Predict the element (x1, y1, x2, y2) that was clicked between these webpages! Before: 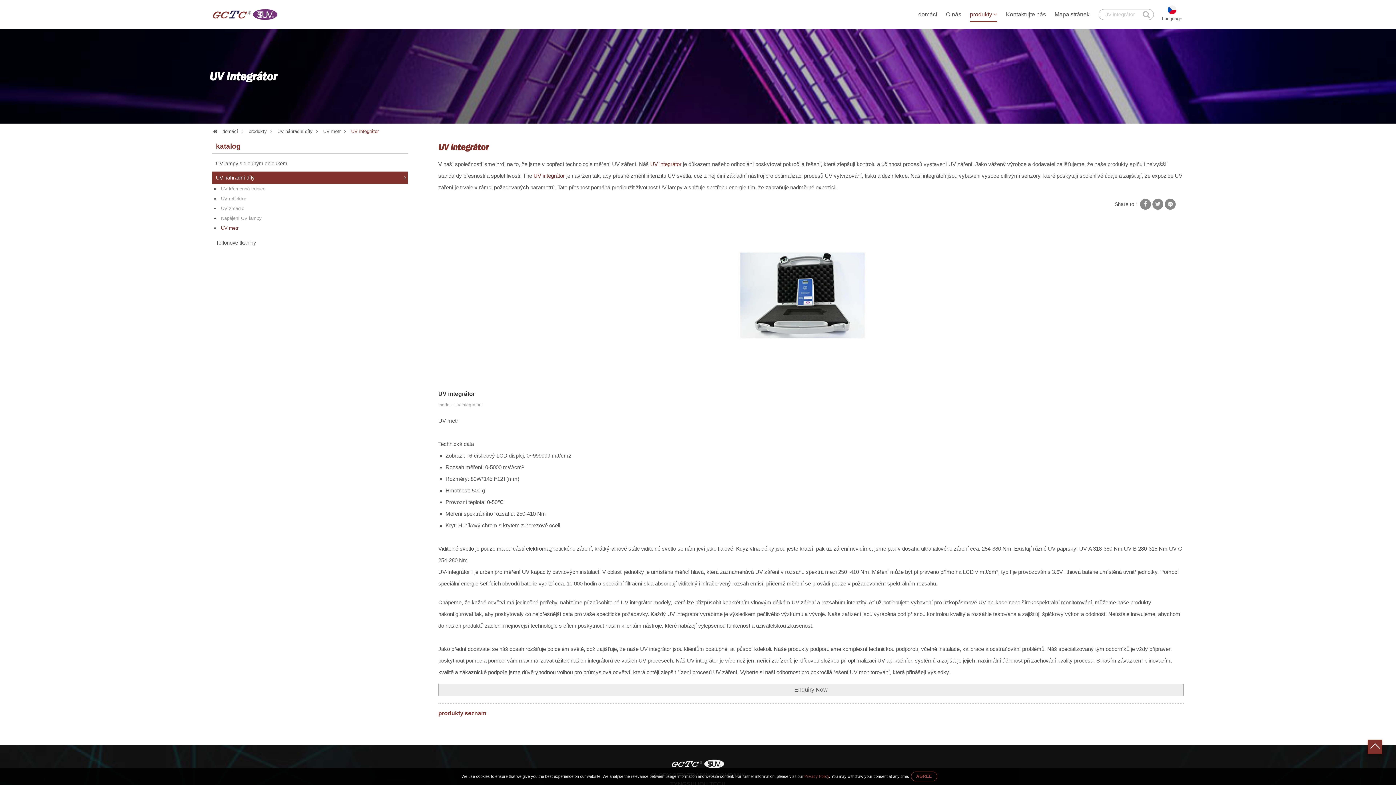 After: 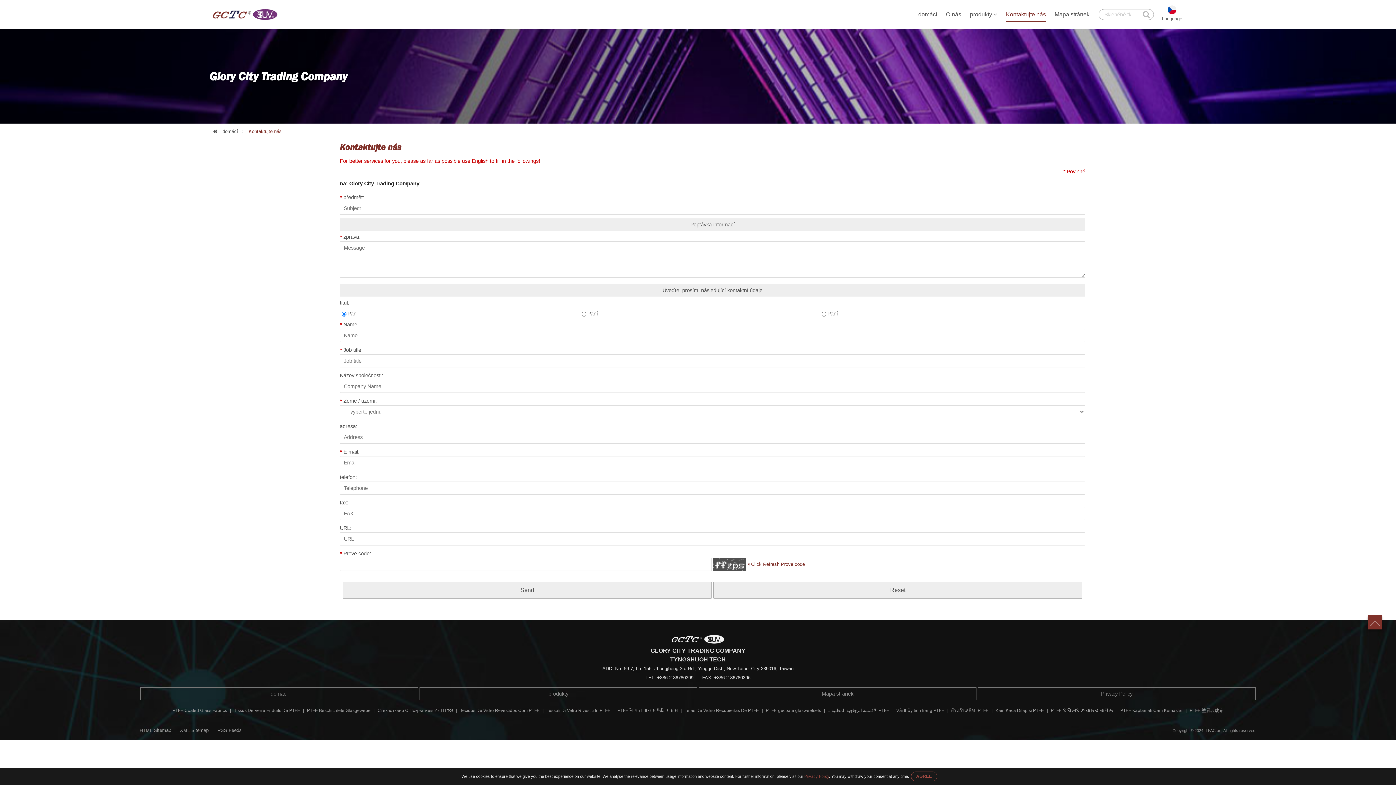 Action: label: Kontaktujte nás bbox: (1006, 7, 1046, 22)